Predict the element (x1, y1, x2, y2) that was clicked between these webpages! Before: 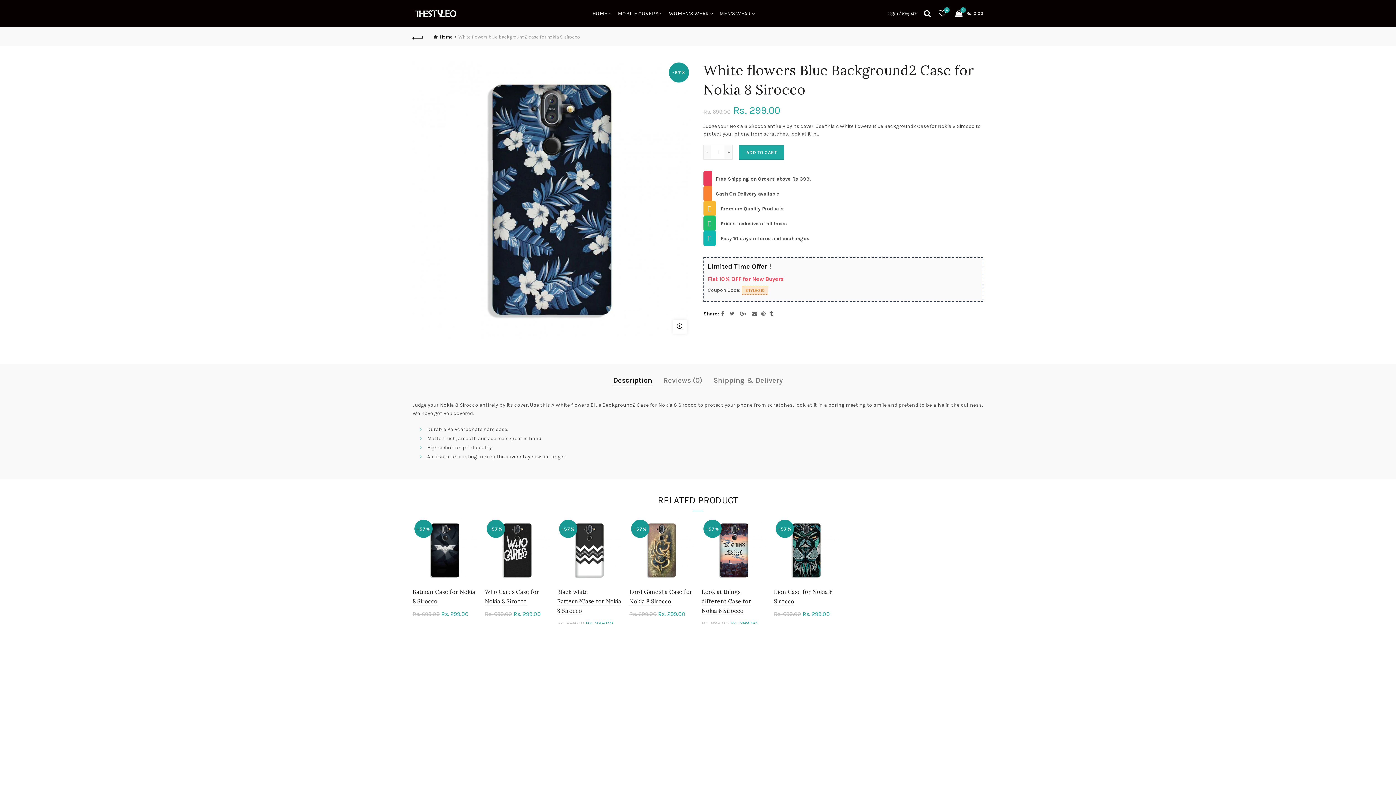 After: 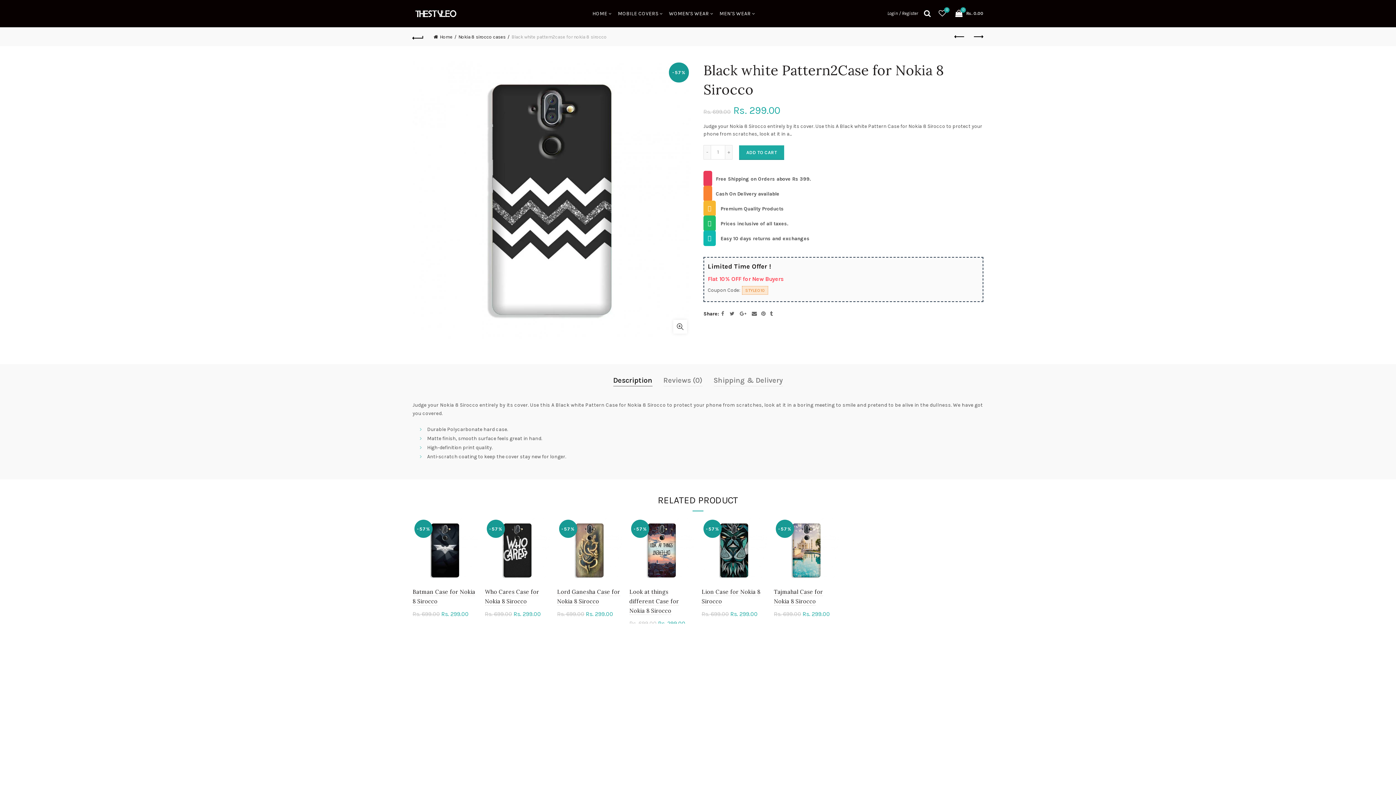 Action: label: Black white Pattern2Case for Nokia 8 Sirocco bbox: (557, 588, 621, 615)